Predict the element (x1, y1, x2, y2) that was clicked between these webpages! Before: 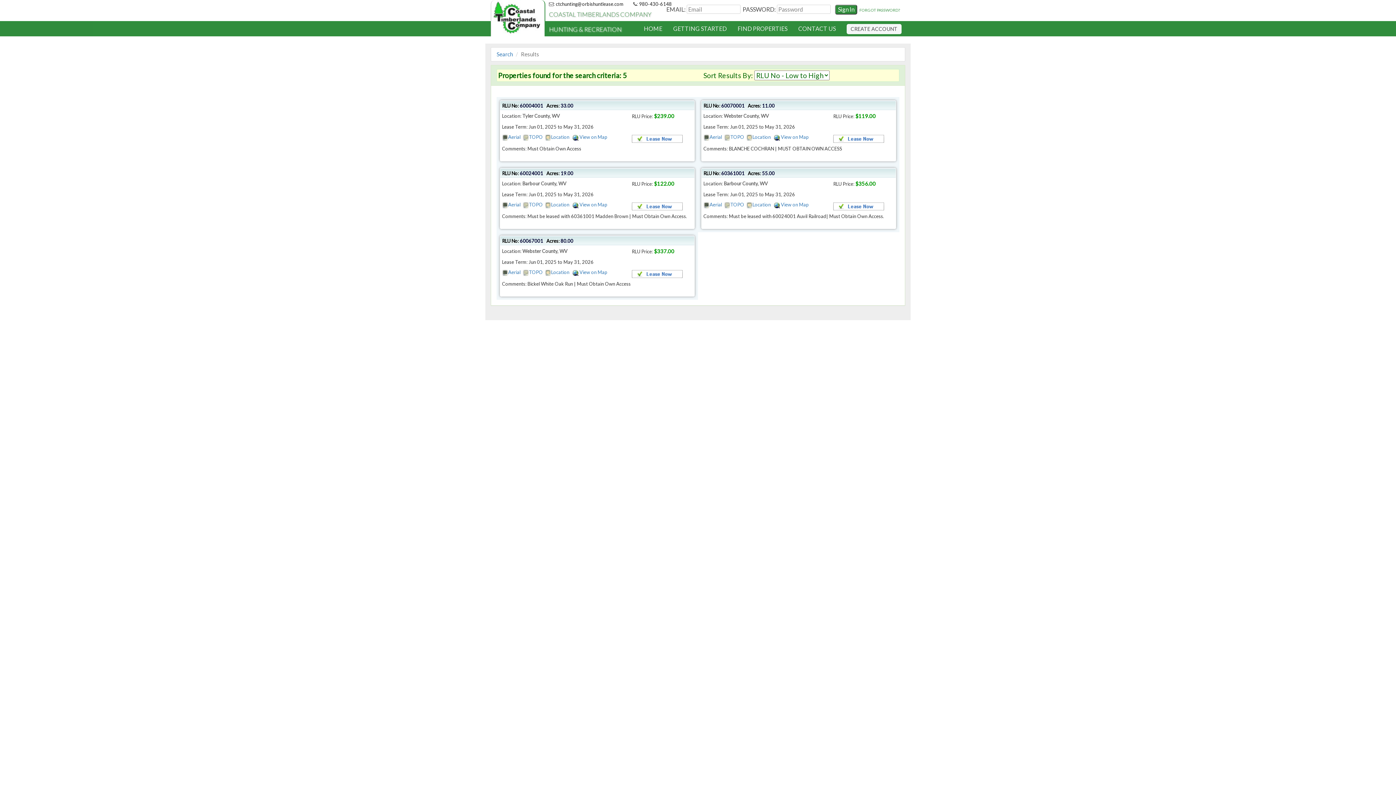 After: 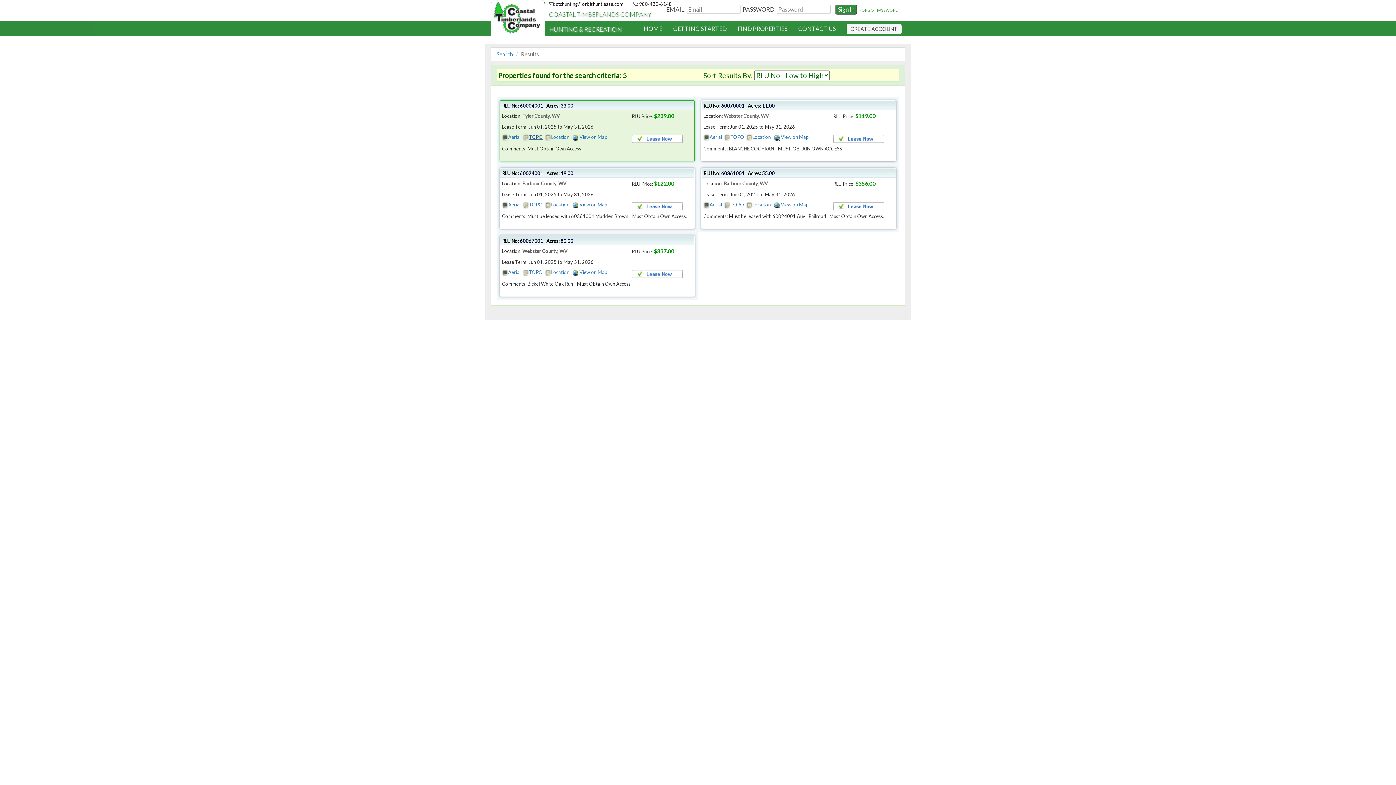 Action: label: TOPO bbox: (522, 134, 542, 140)